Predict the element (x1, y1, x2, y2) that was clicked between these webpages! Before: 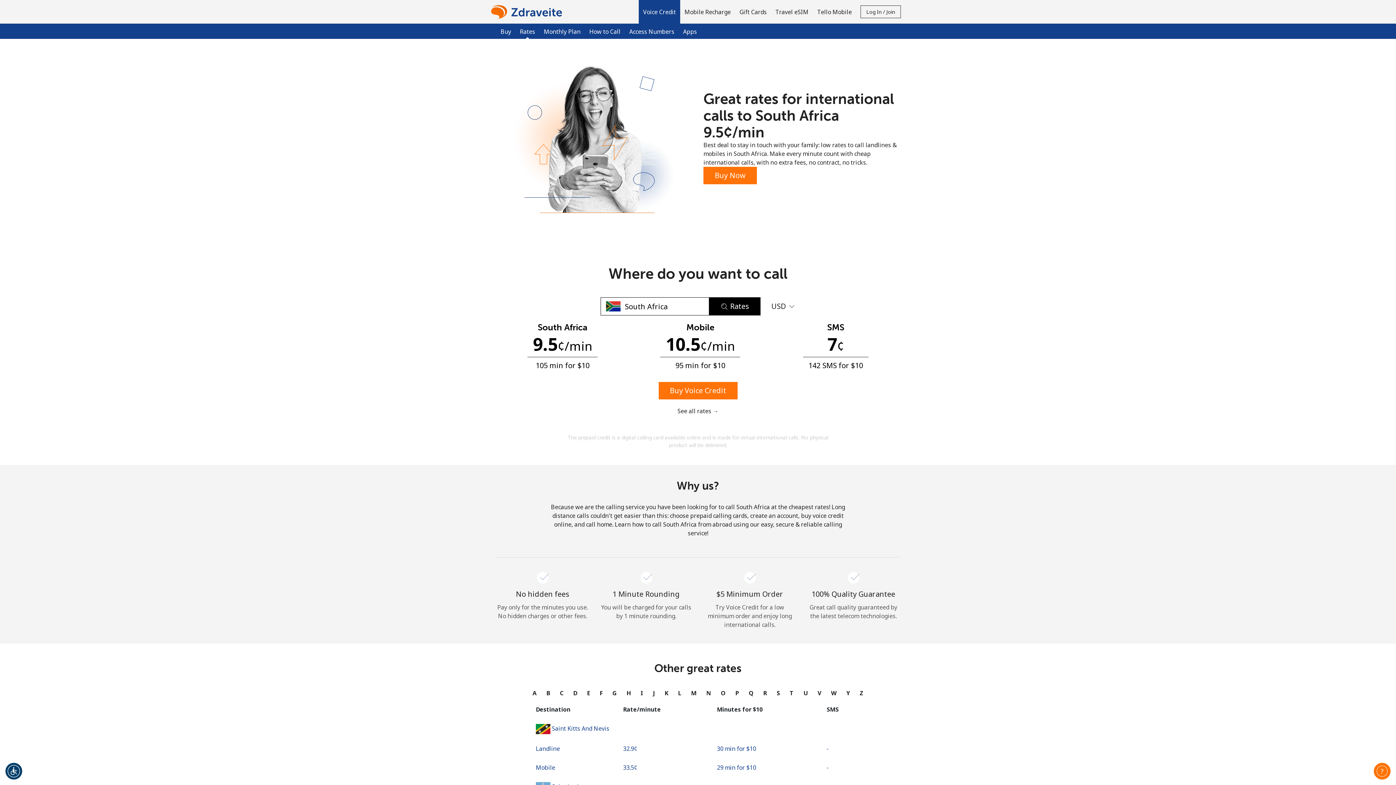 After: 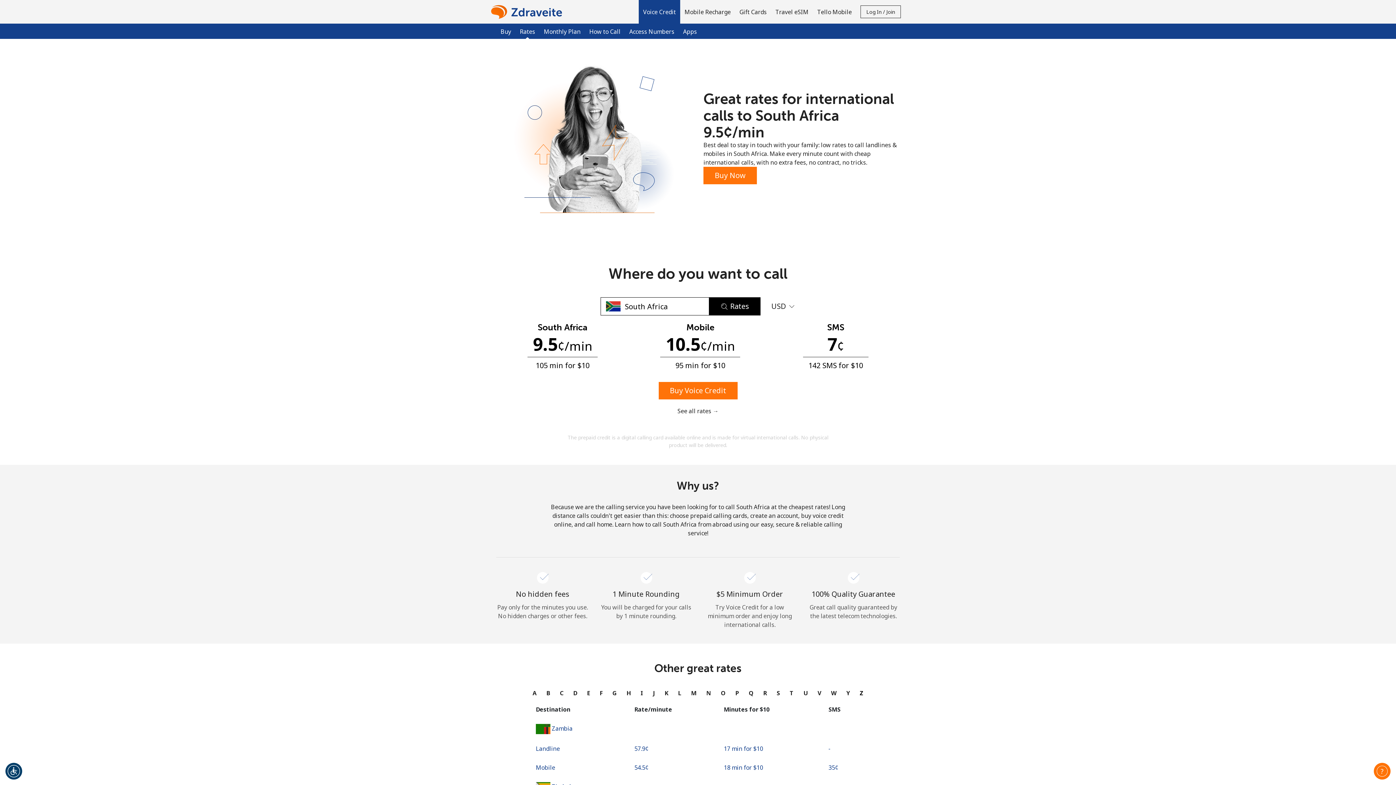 Action: label: Z bbox: (858, 686, 865, 700)